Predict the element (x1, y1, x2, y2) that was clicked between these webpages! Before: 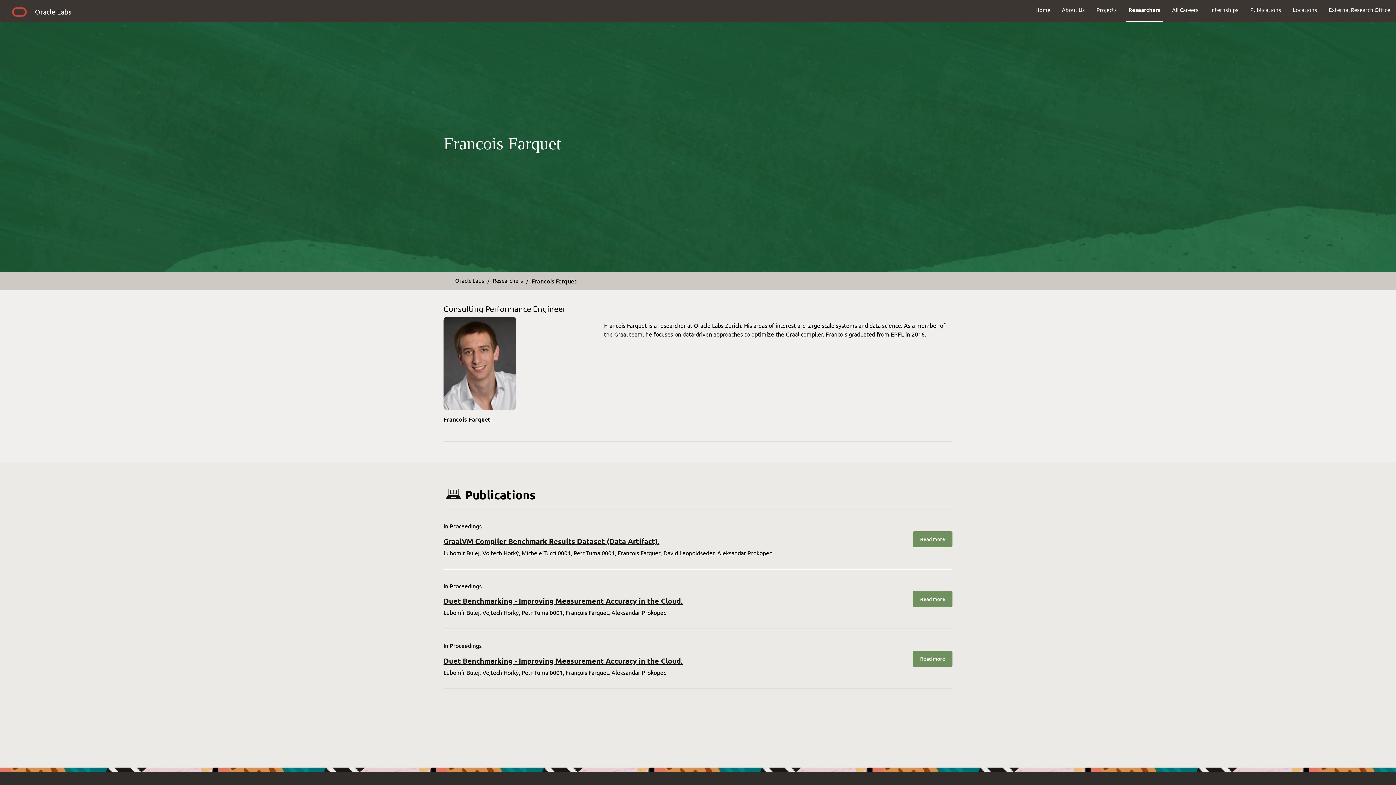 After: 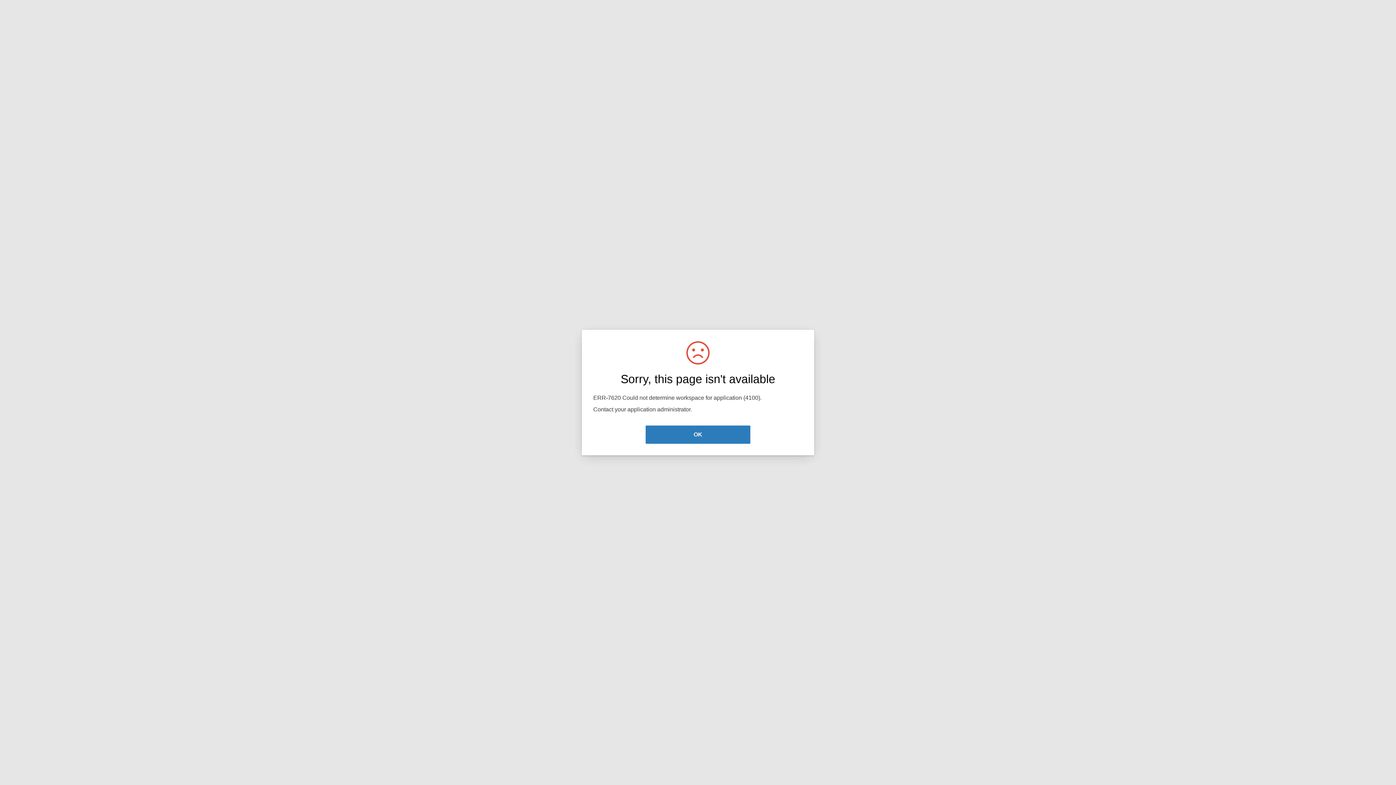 Action: label: Francois Farquet bbox: (531, 276, 576, 284)